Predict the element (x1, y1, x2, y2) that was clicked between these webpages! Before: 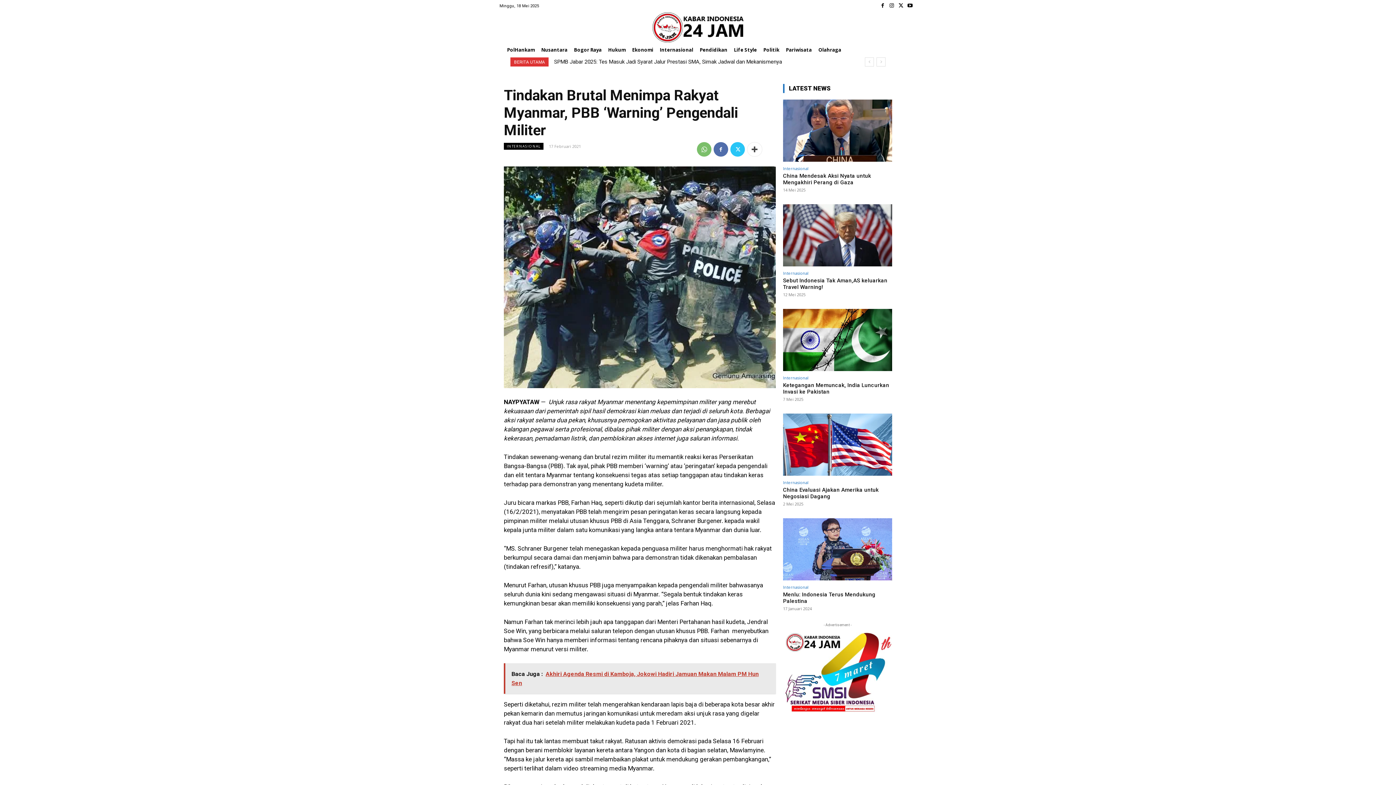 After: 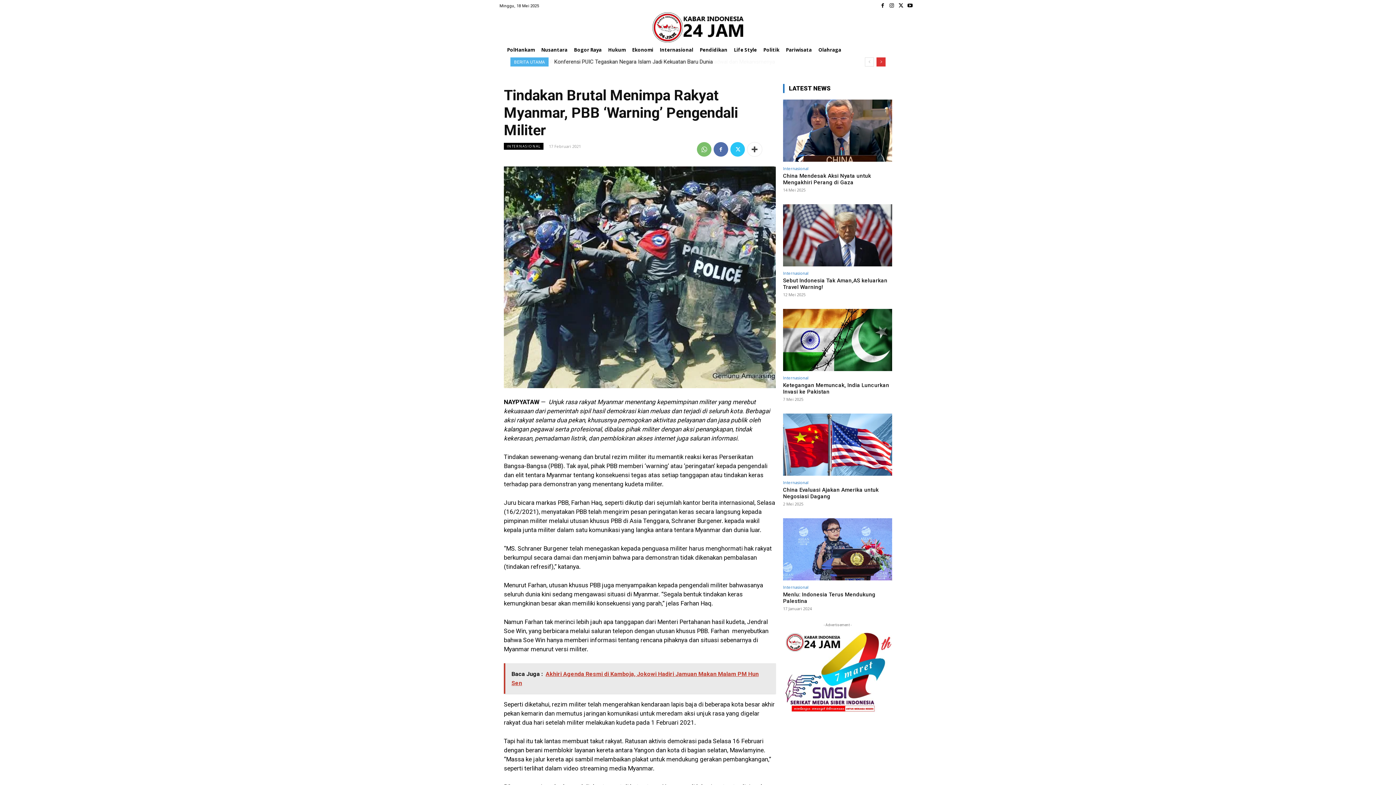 Action: bbox: (876, 57, 885, 66) label: next